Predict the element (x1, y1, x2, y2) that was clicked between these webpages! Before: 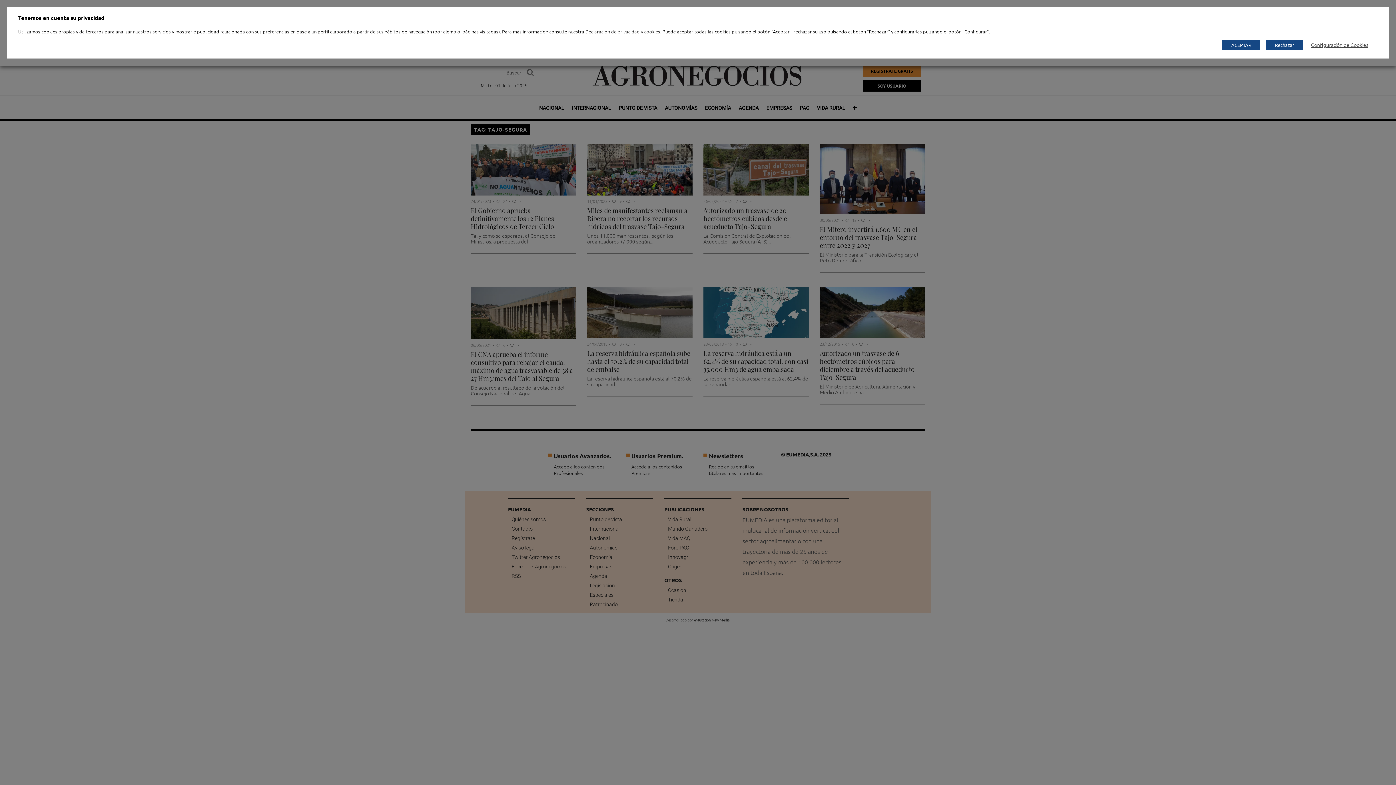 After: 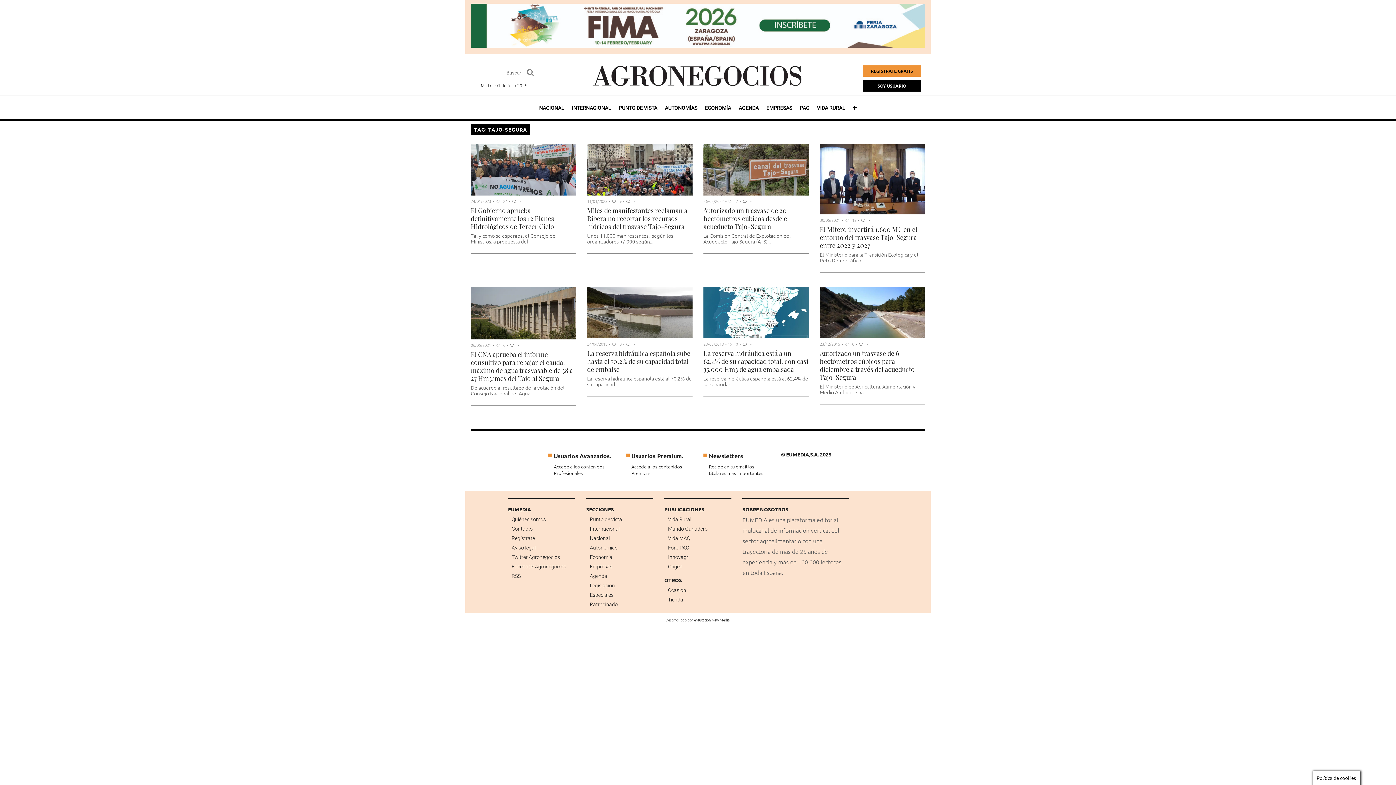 Action: label: Rechazar bbox: (1266, 39, 1303, 50)